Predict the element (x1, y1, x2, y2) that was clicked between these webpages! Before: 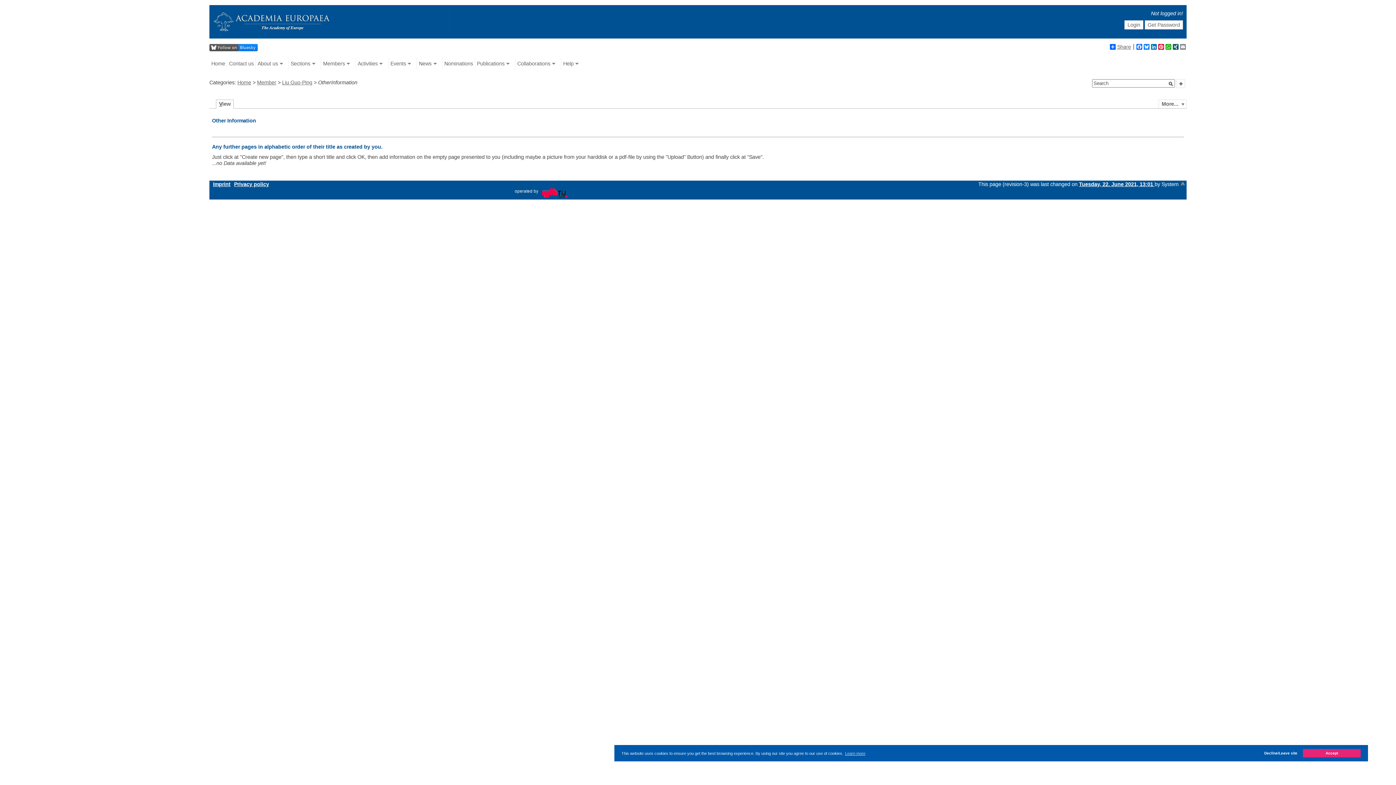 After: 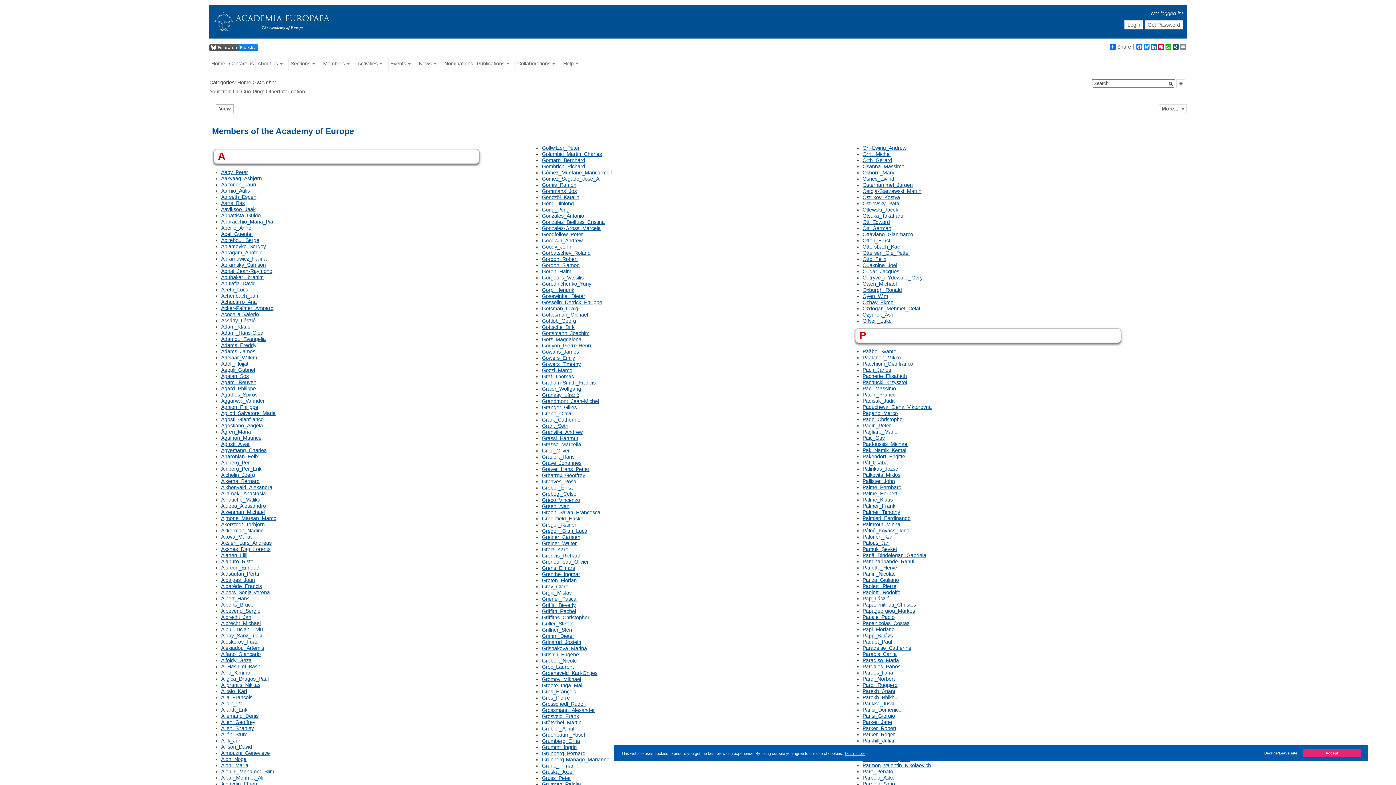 Action: bbox: (321, 57, 355, 69) label: Members